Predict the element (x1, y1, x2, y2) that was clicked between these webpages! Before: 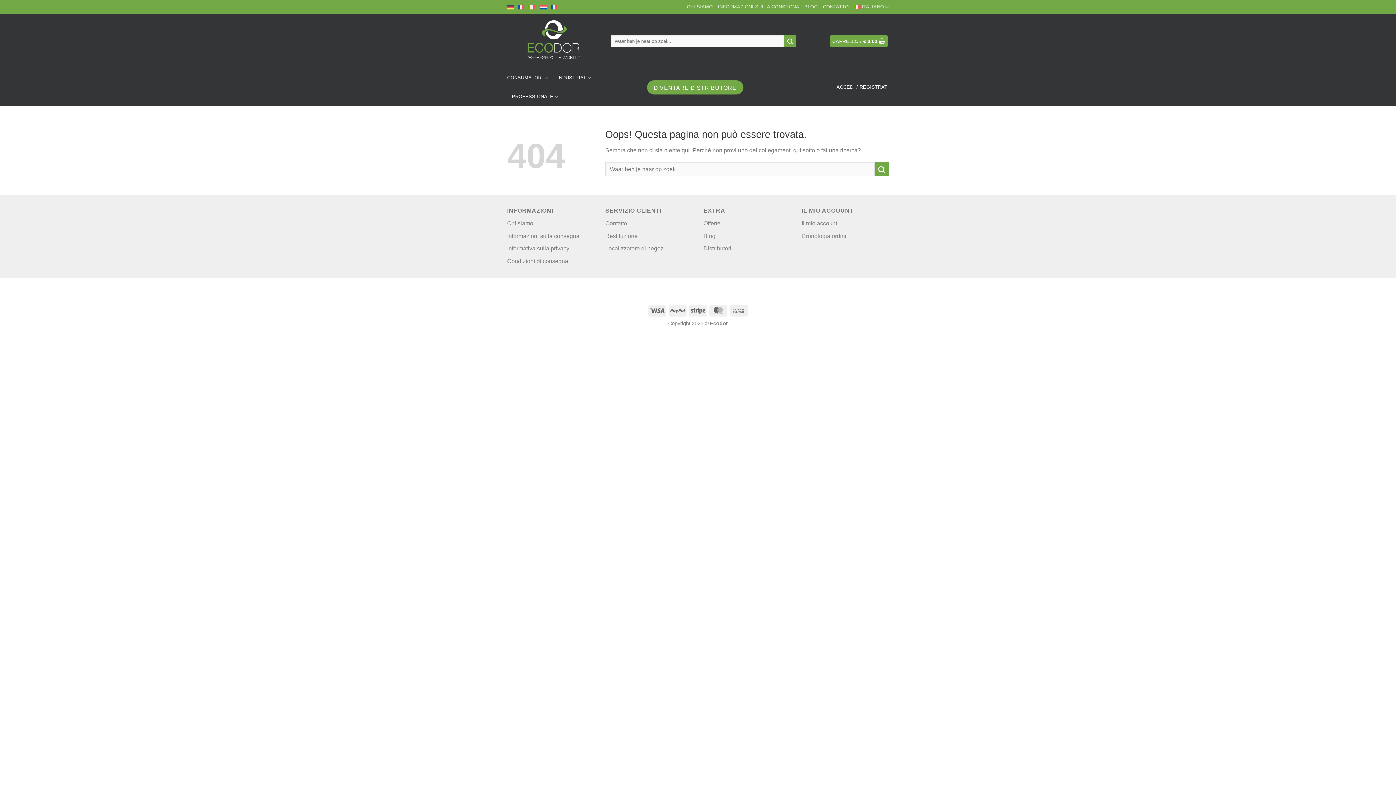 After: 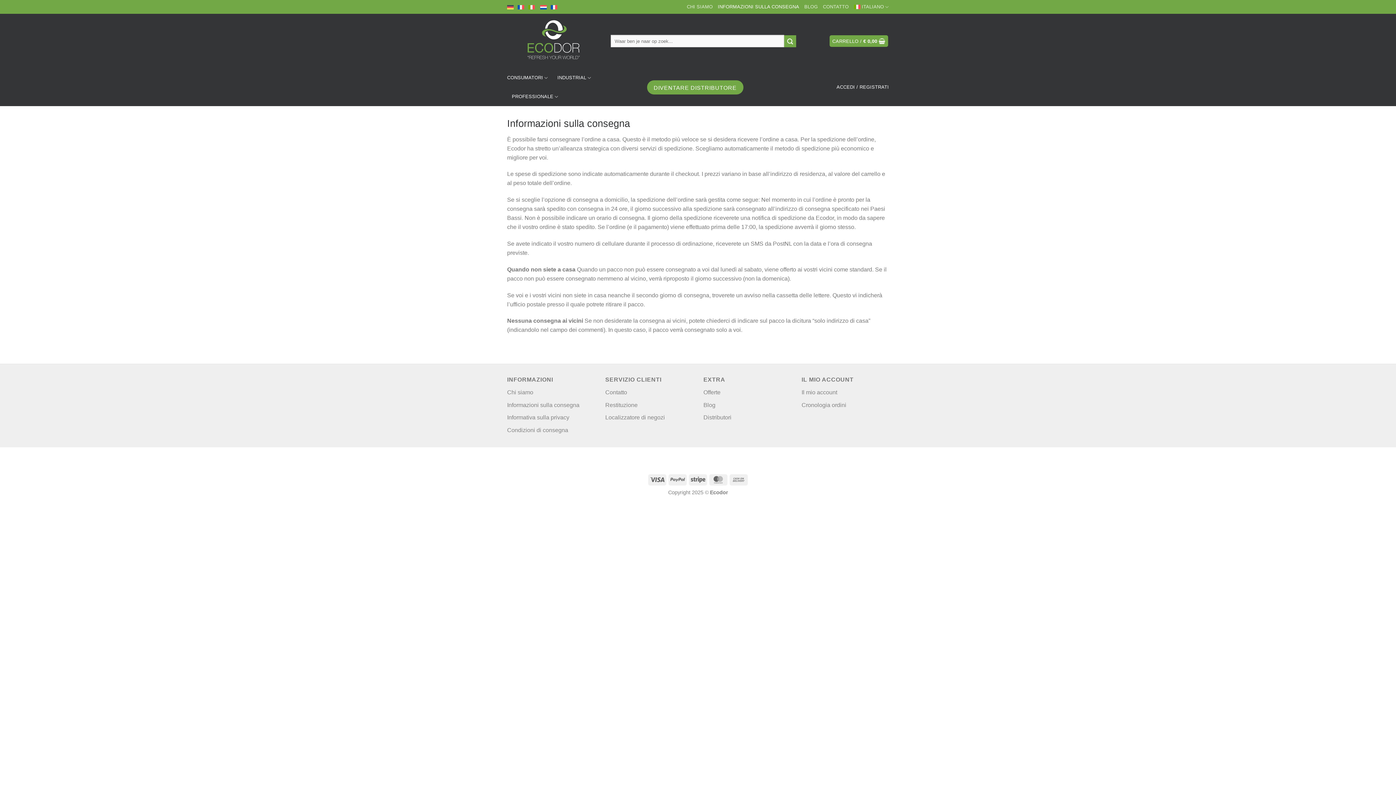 Action: label: Informazioni sulla consegna bbox: (507, 233, 579, 239)